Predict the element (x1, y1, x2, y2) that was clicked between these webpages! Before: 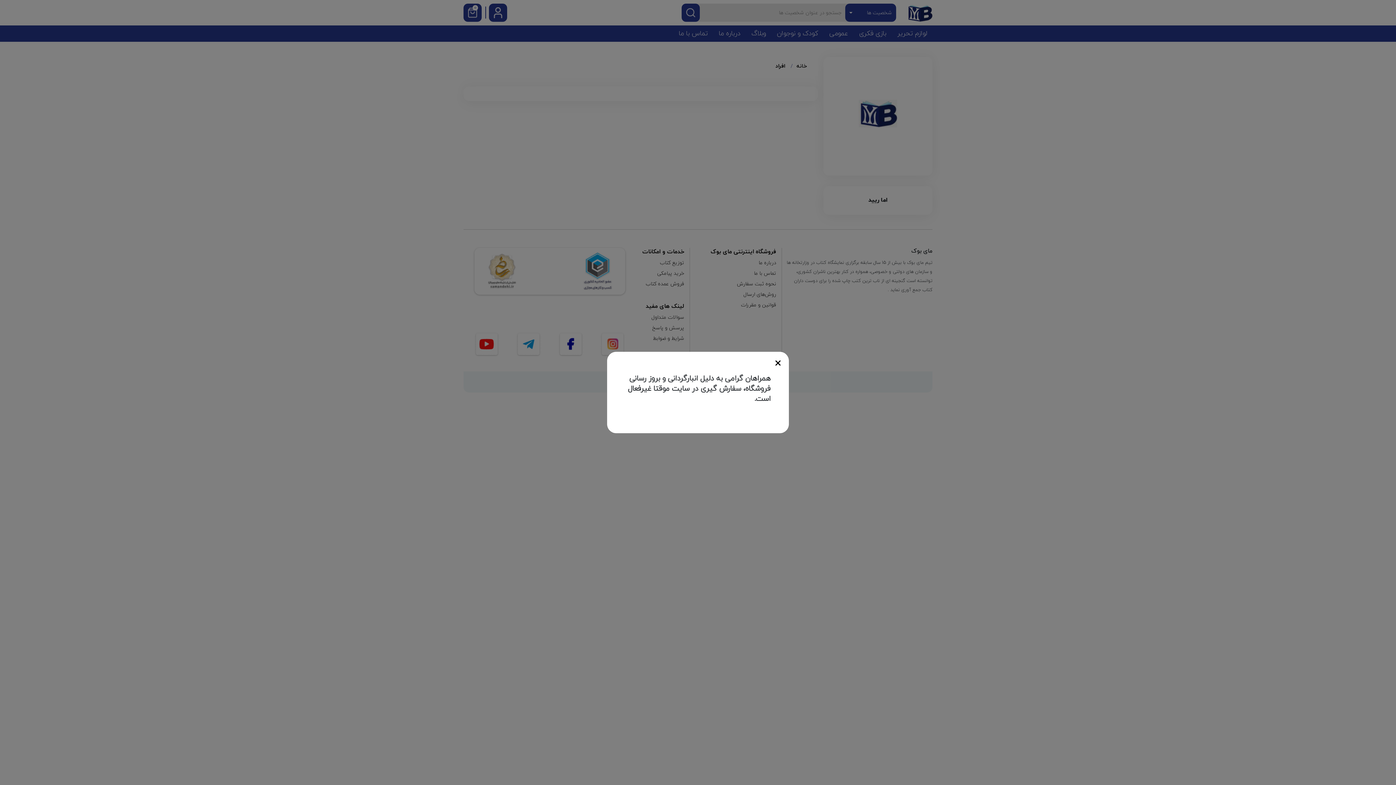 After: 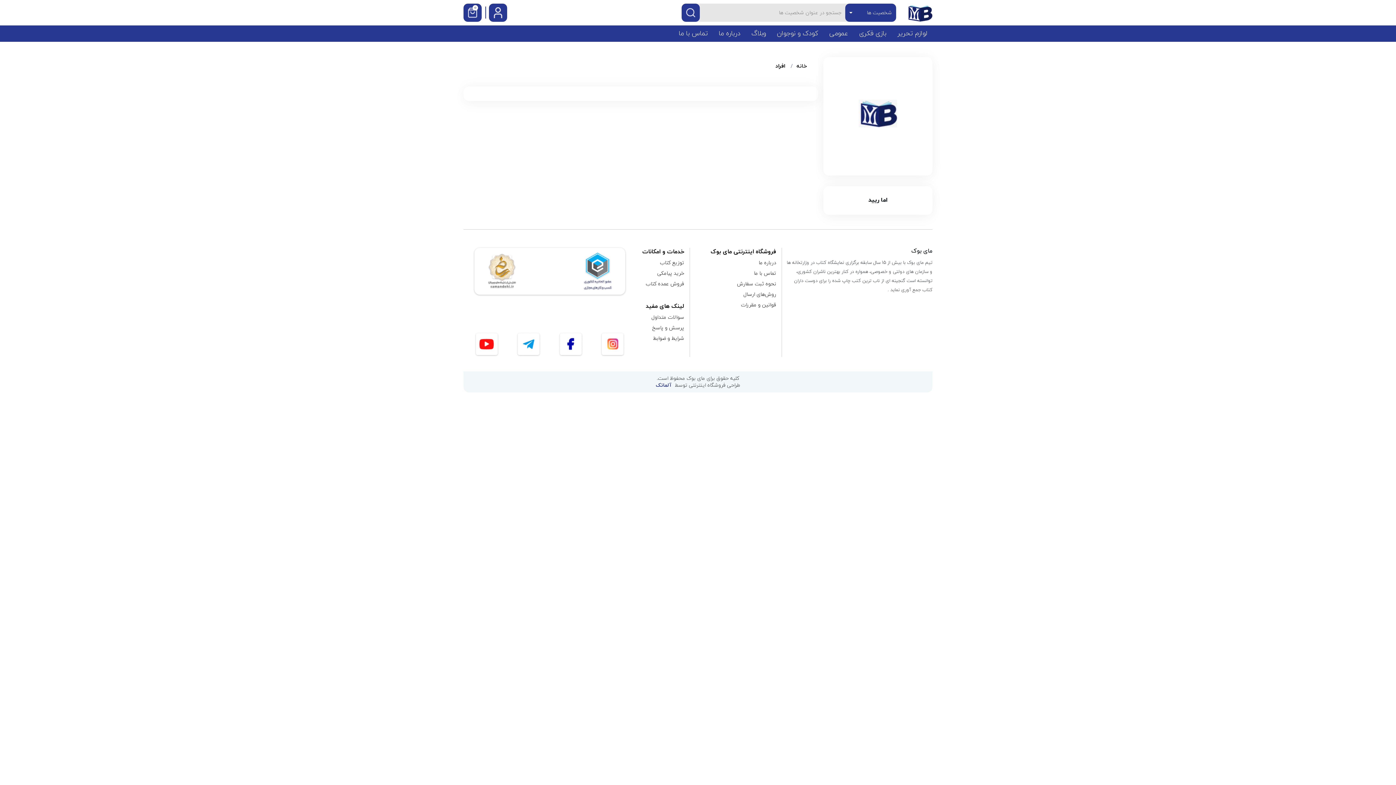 Action: bbox: (772, 357, 783, 368)